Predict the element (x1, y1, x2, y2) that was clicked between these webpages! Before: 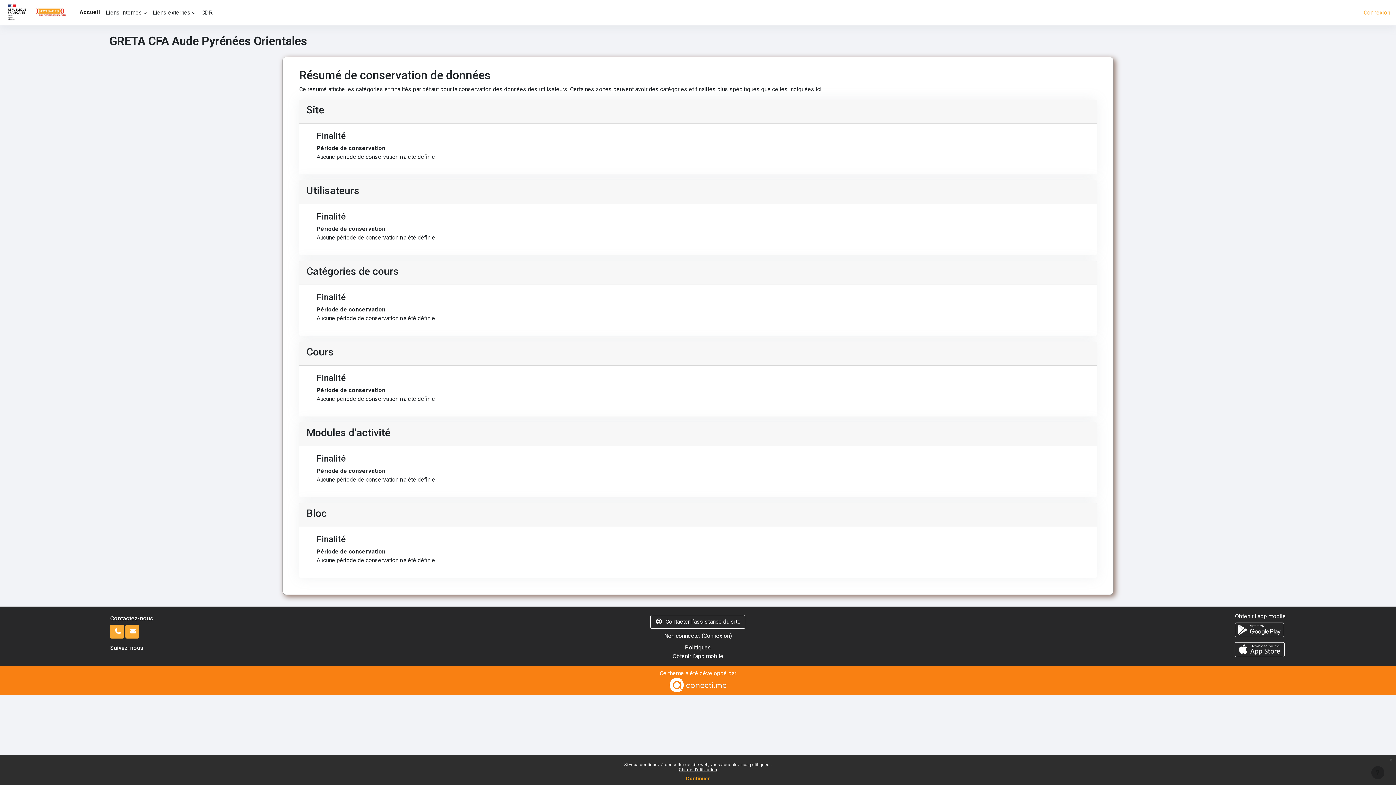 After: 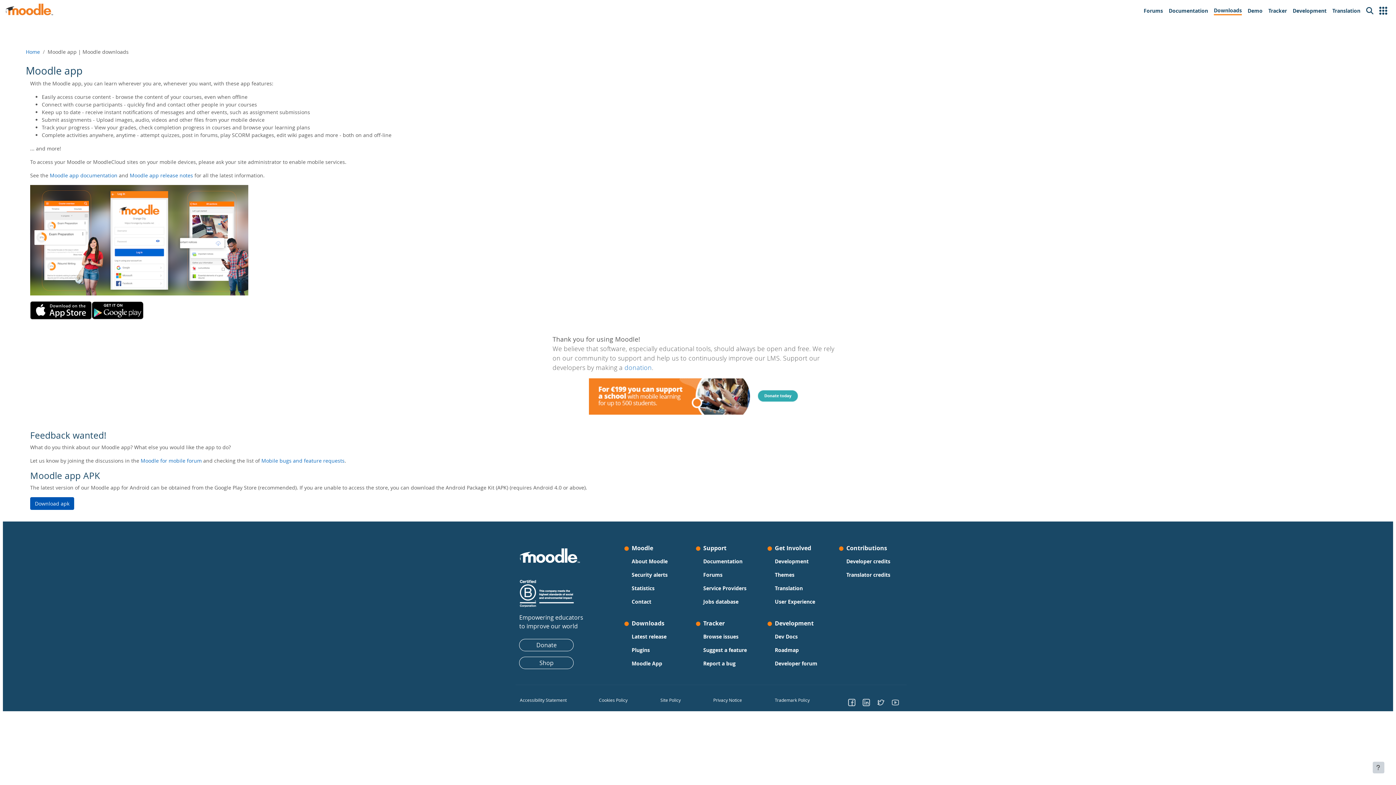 Action: bbox: (1235, 613, 1286, 620) label: Obtenir l’app mobile